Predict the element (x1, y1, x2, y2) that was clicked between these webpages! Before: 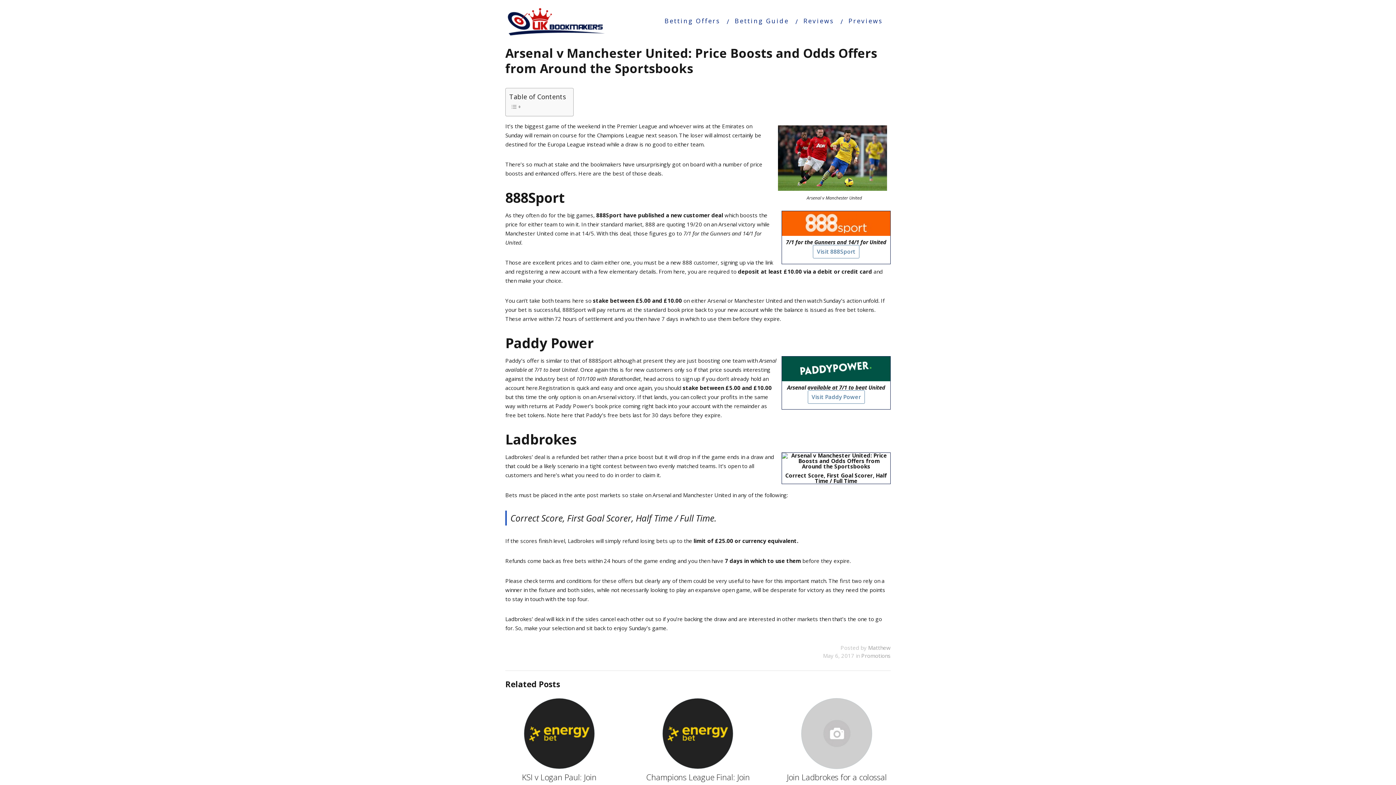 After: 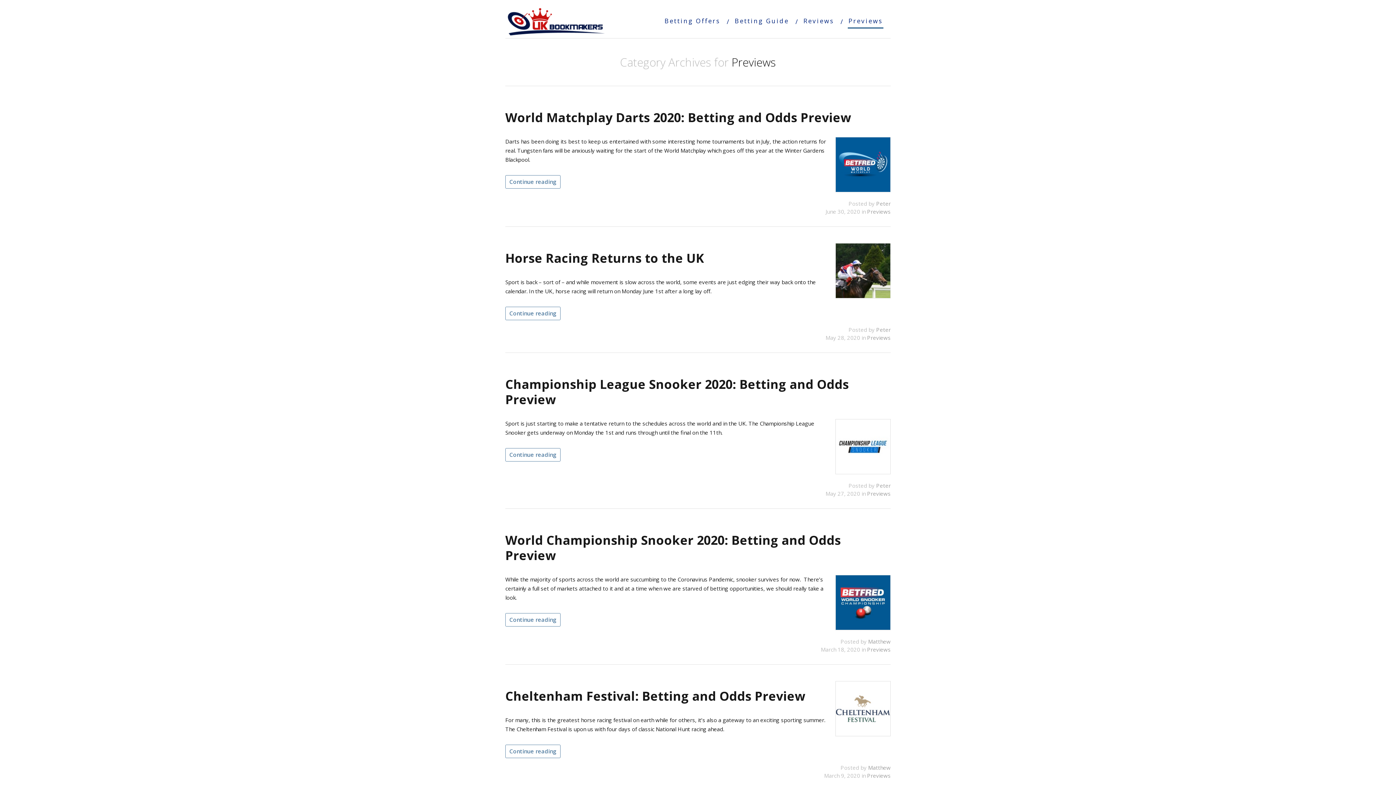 Action: bbox: (848, 14, 883, 27) label: Previews